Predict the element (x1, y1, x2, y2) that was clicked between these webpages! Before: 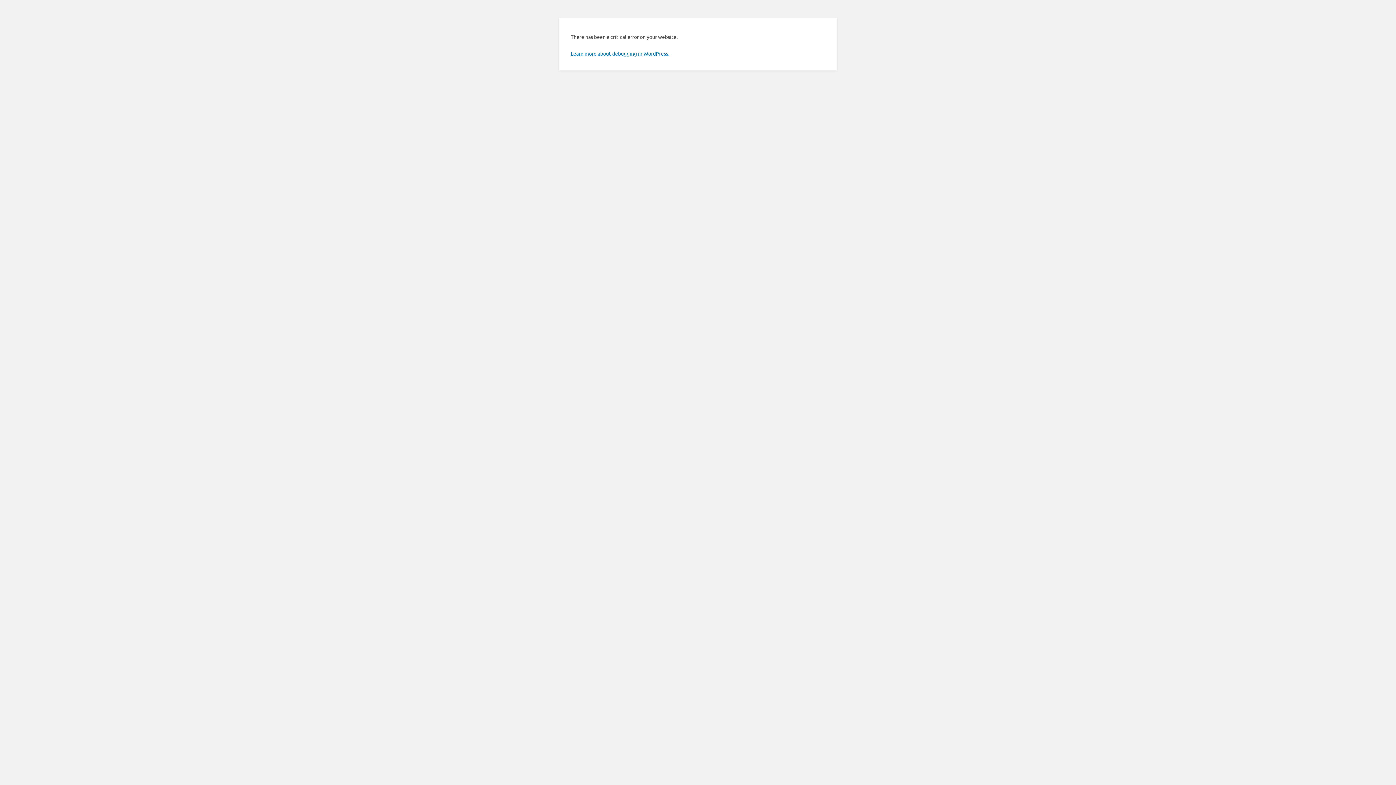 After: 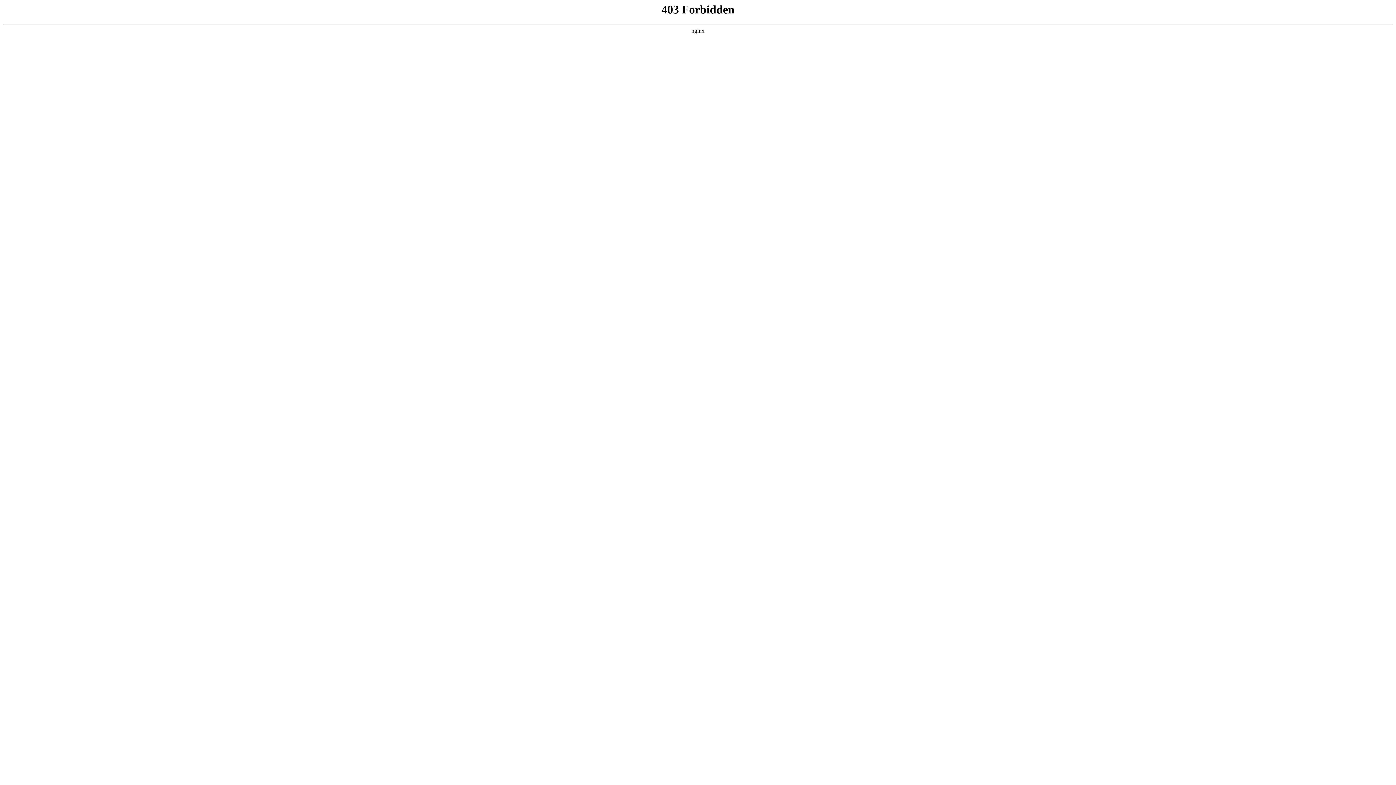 Action: label: Learn more about debugging in WordPress. bbox: (570, 50, 669, 56)